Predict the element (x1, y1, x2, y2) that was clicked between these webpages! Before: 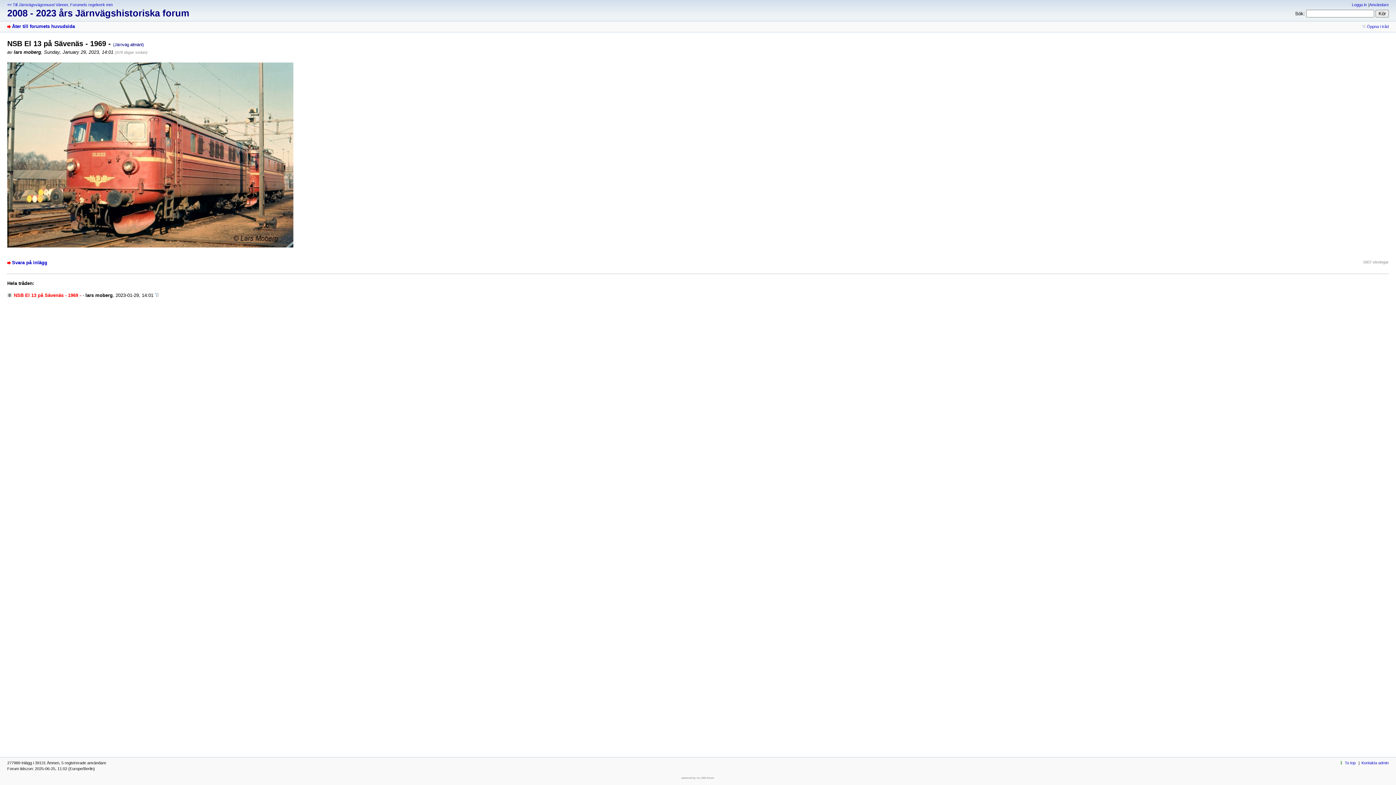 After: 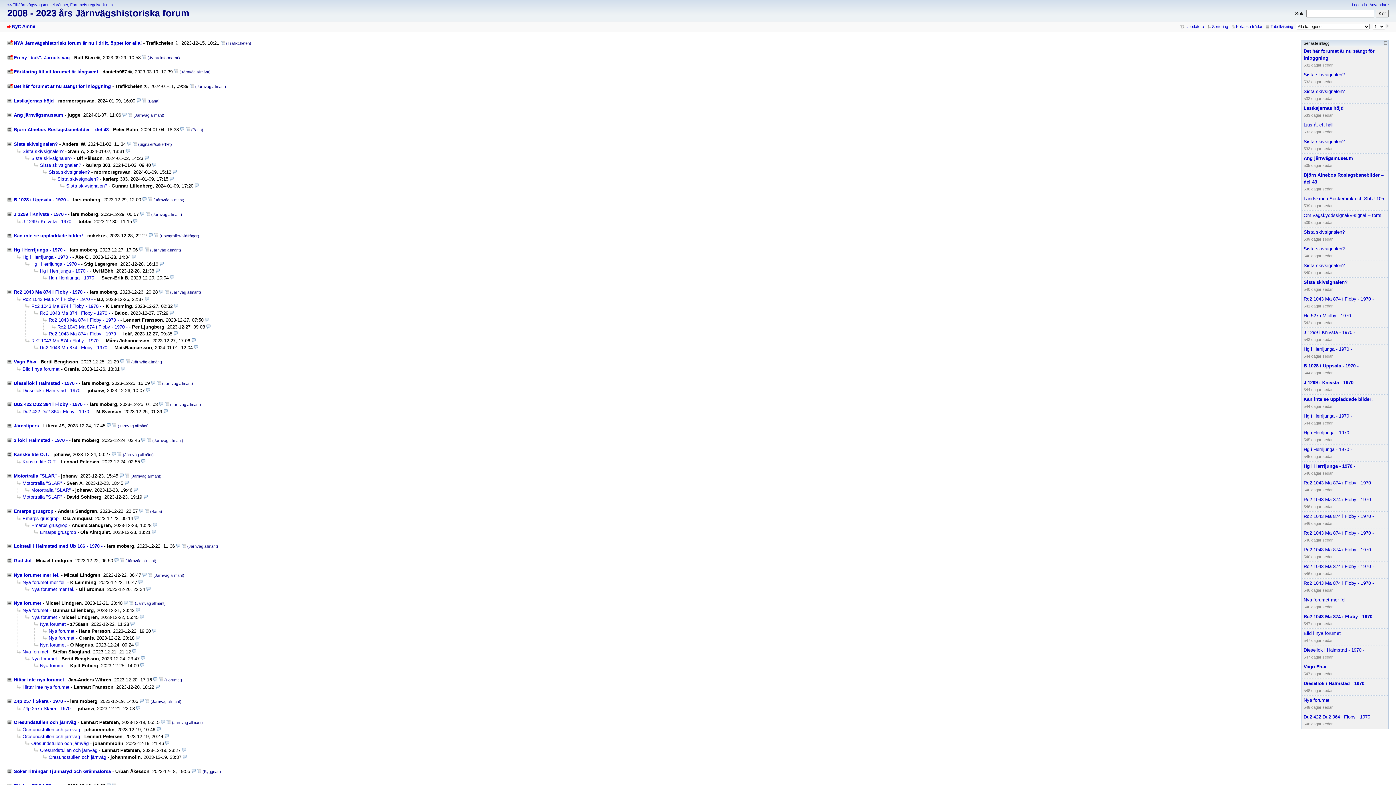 Action: bbox: (7, 23, 74, 29) label: Åter till forumets huvudsida